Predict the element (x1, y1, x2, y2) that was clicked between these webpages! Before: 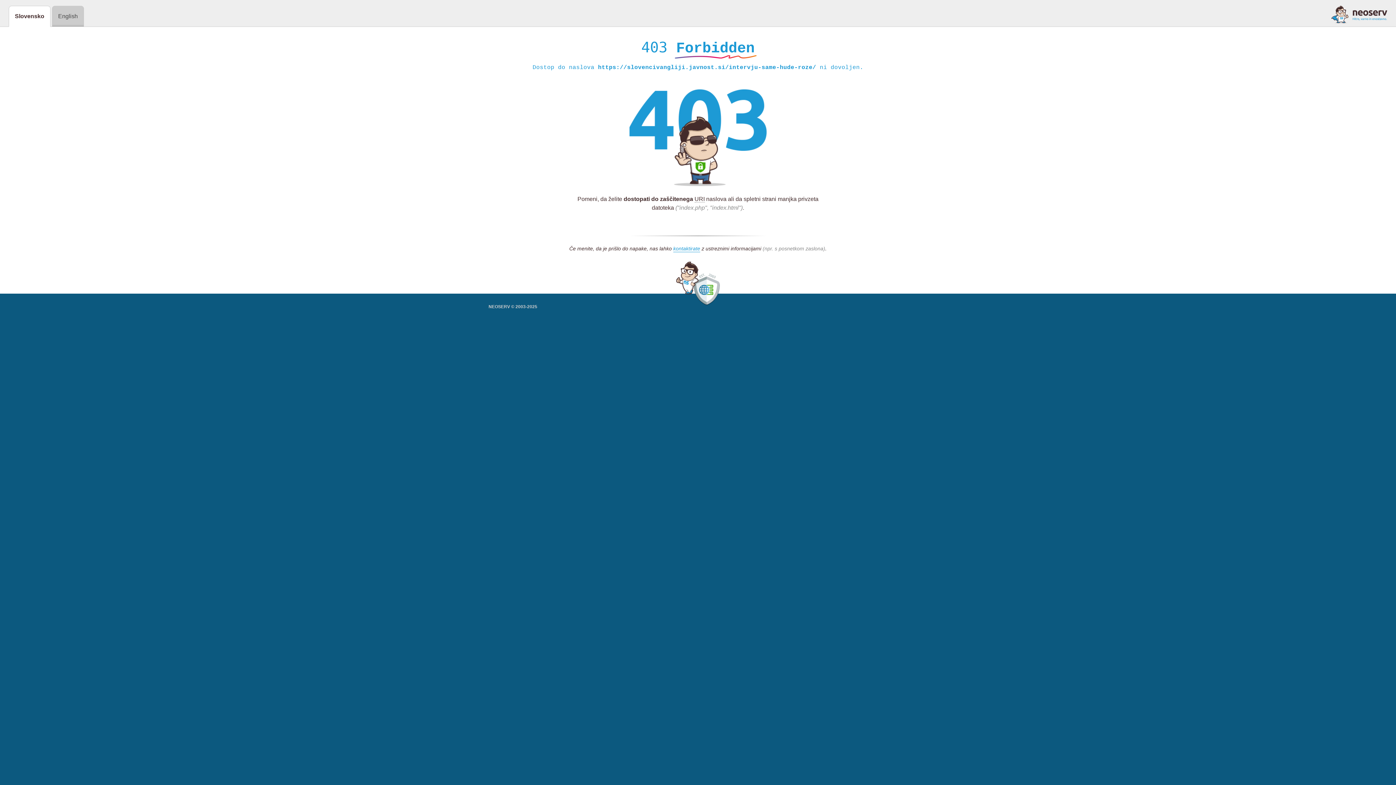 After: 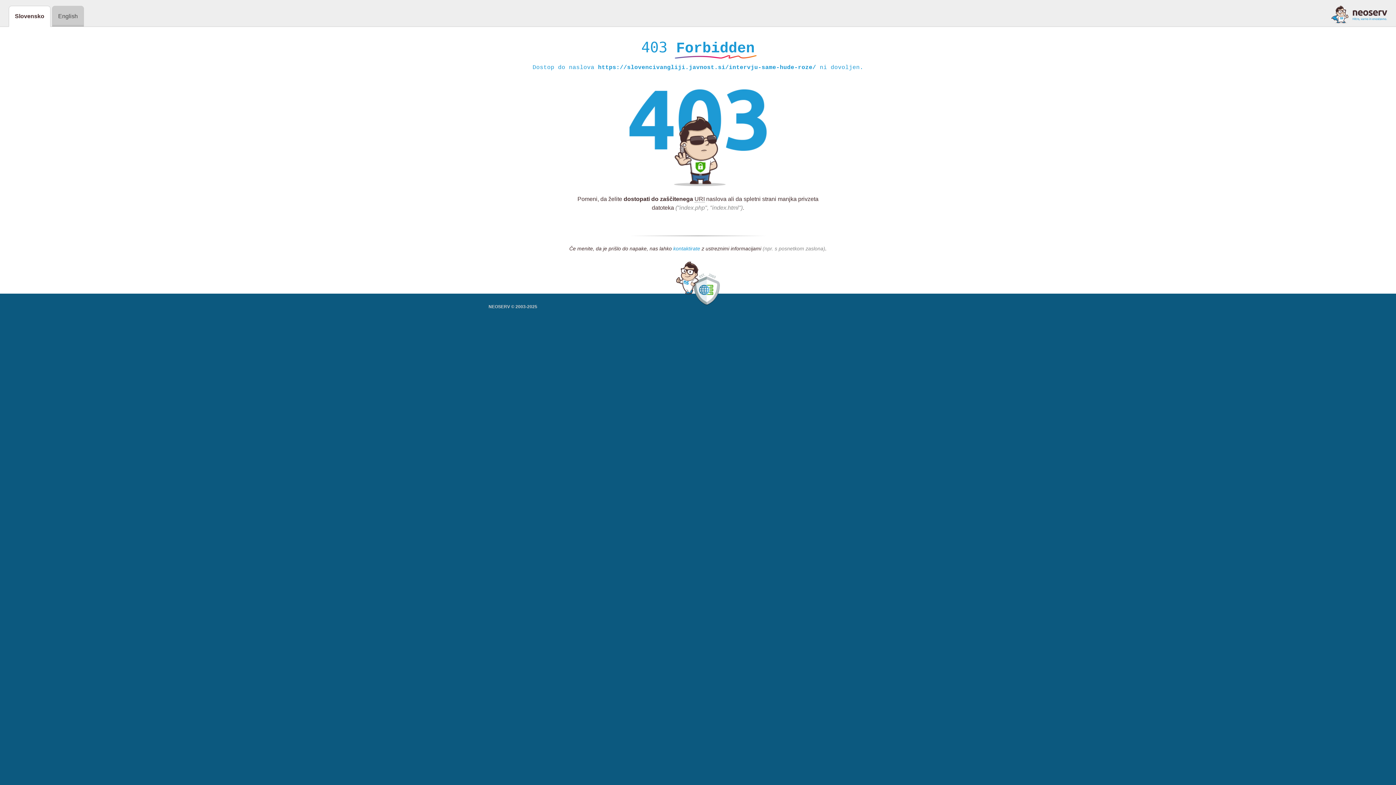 Action: bbox: (673, 245, 700, 252) label: kontaktirate